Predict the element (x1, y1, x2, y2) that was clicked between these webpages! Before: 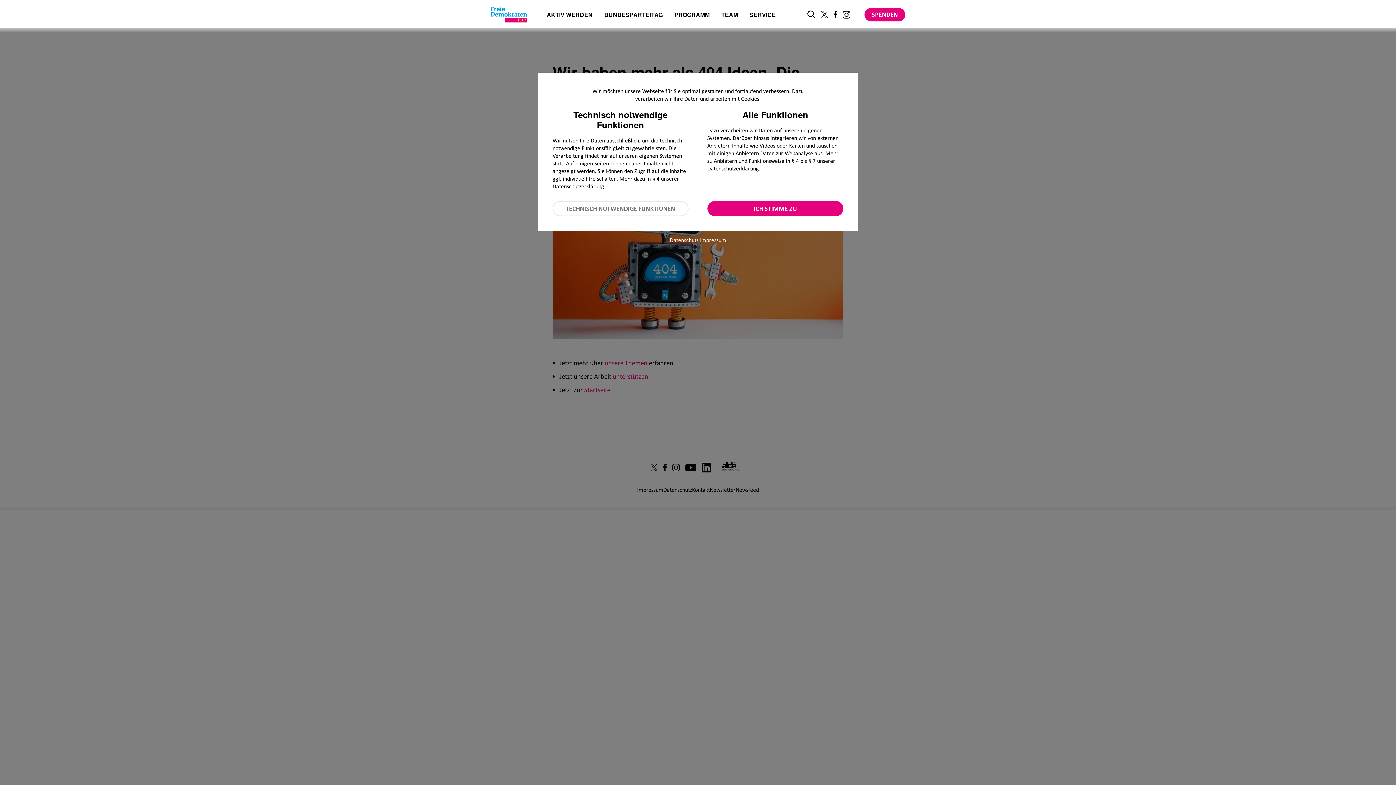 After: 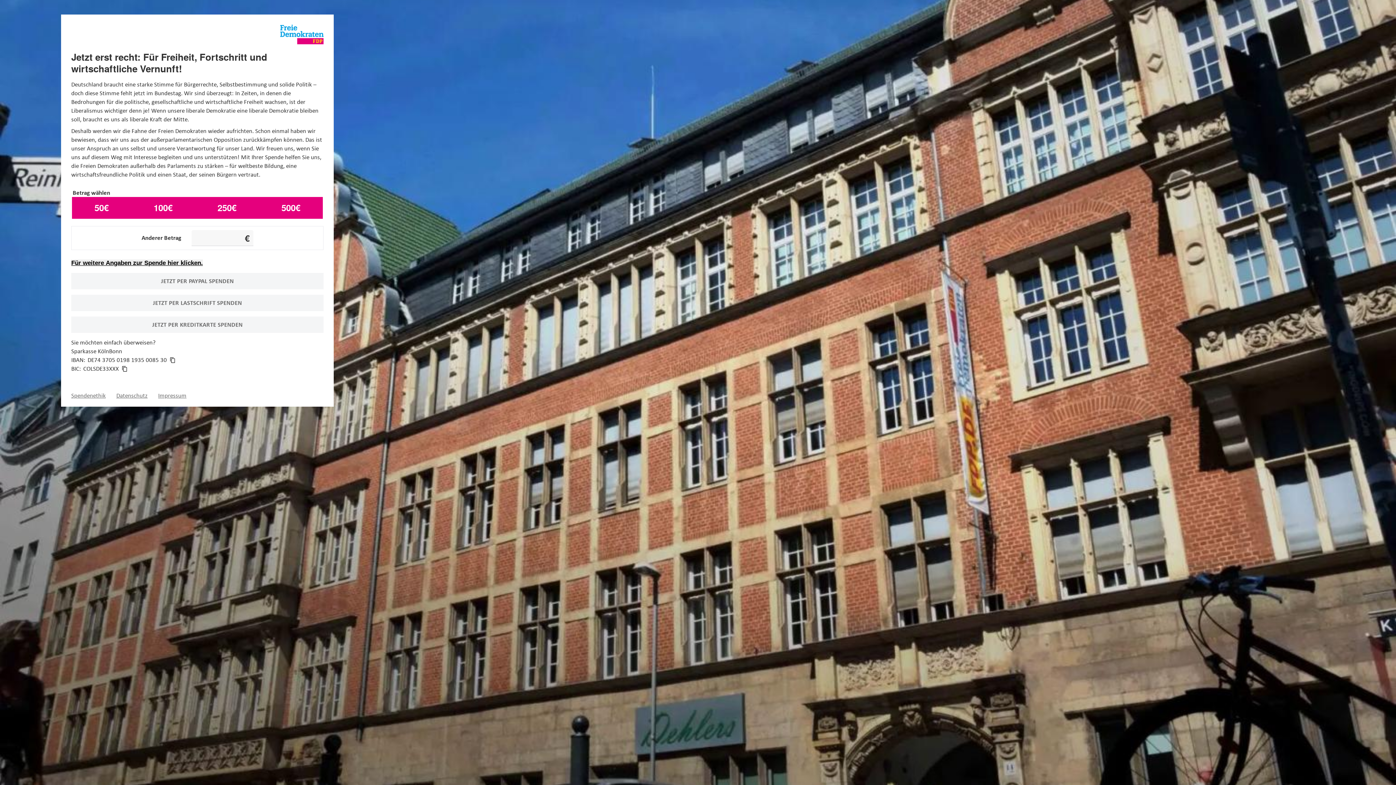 Action: label: SPENDEN bbox: (864, 7, 905, 21)